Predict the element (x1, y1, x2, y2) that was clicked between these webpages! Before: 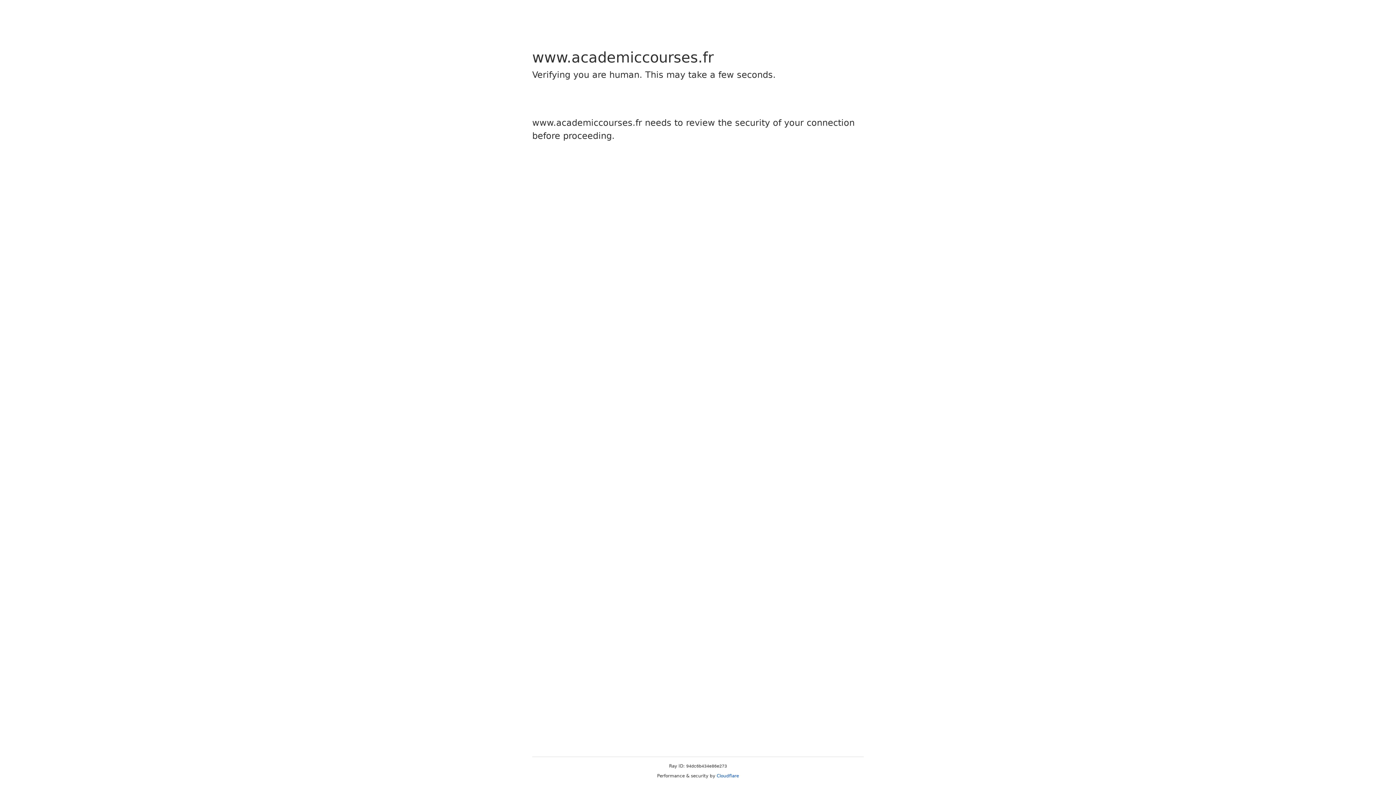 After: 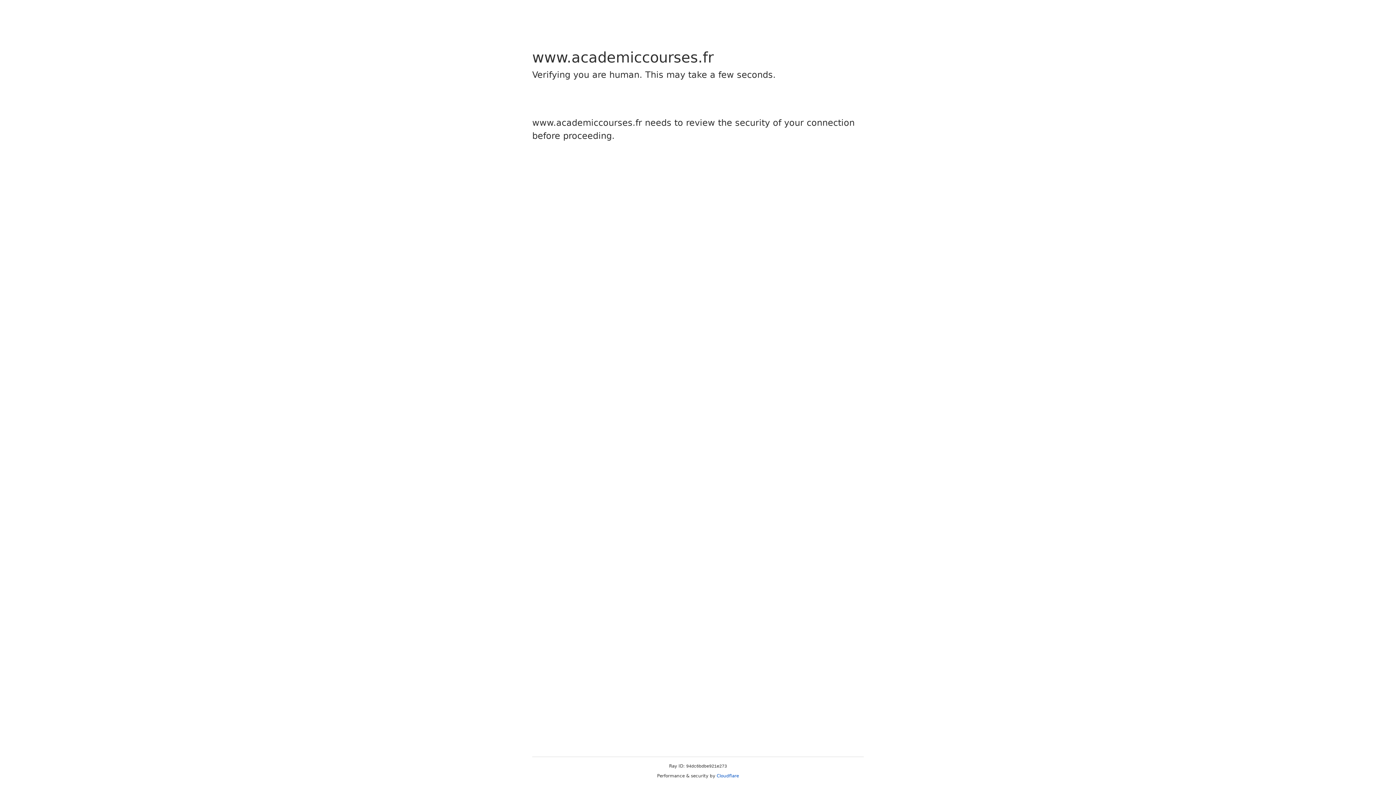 Action: label: Cloudflare bbox: (716, 773, 739, 778)